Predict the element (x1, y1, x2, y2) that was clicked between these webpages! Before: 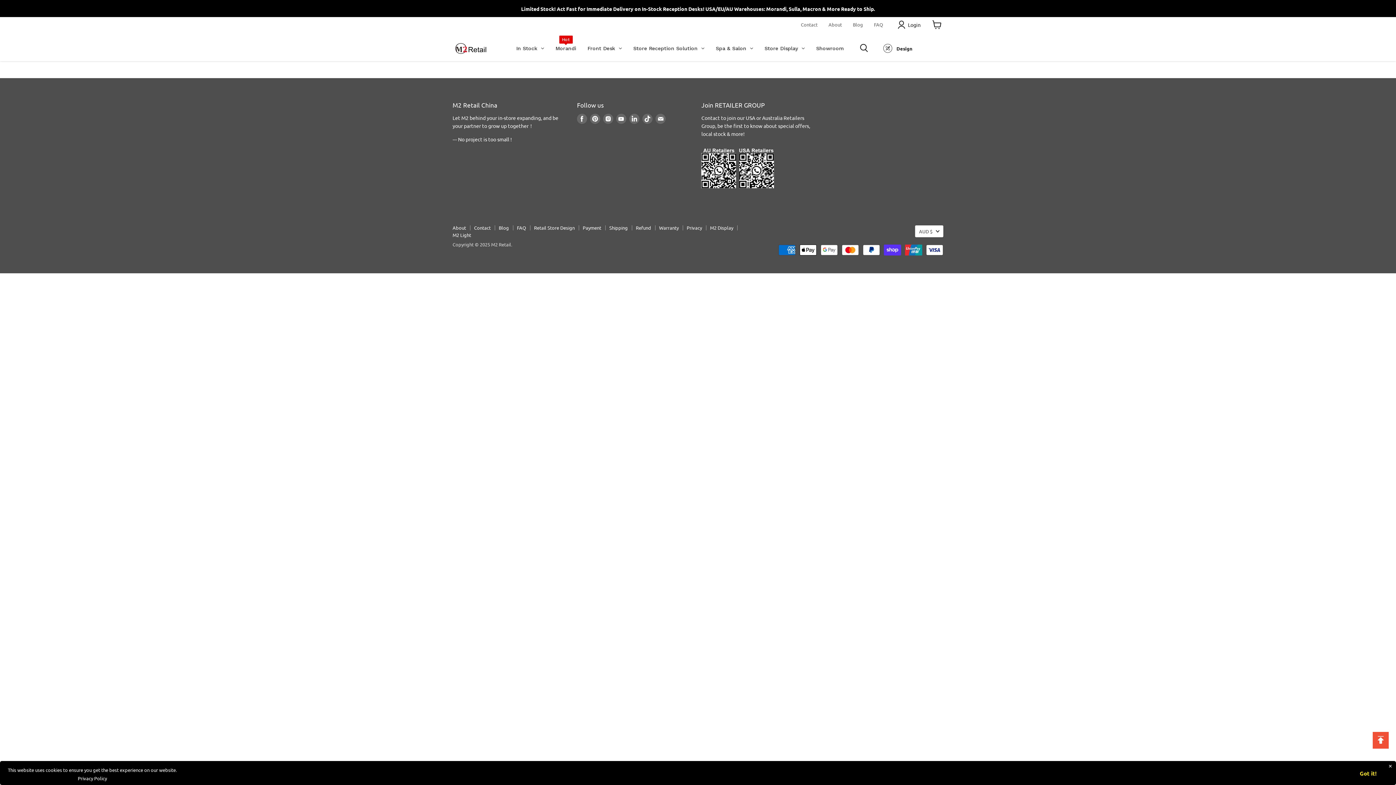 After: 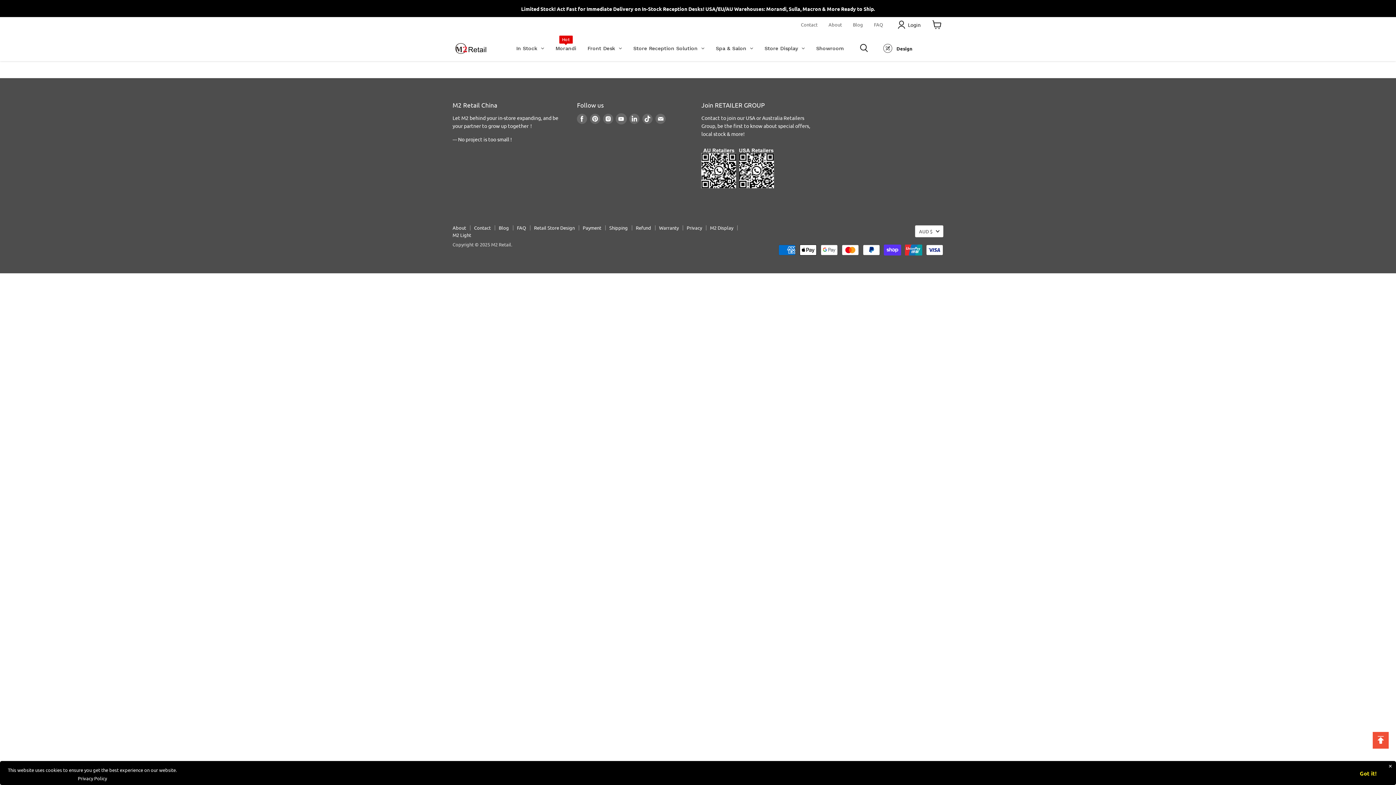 Action: bbox: (616, 113, 626, 123) label: Find us on Youtube